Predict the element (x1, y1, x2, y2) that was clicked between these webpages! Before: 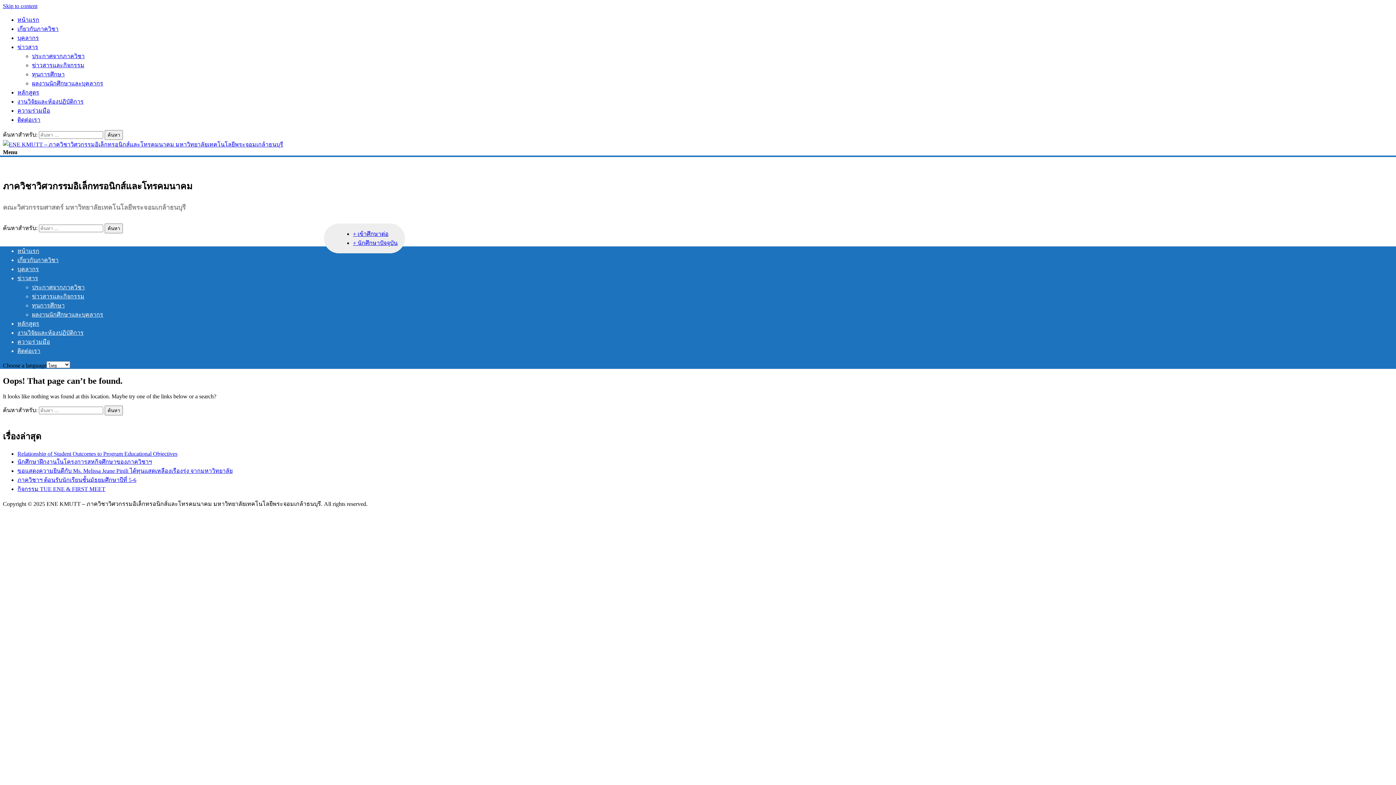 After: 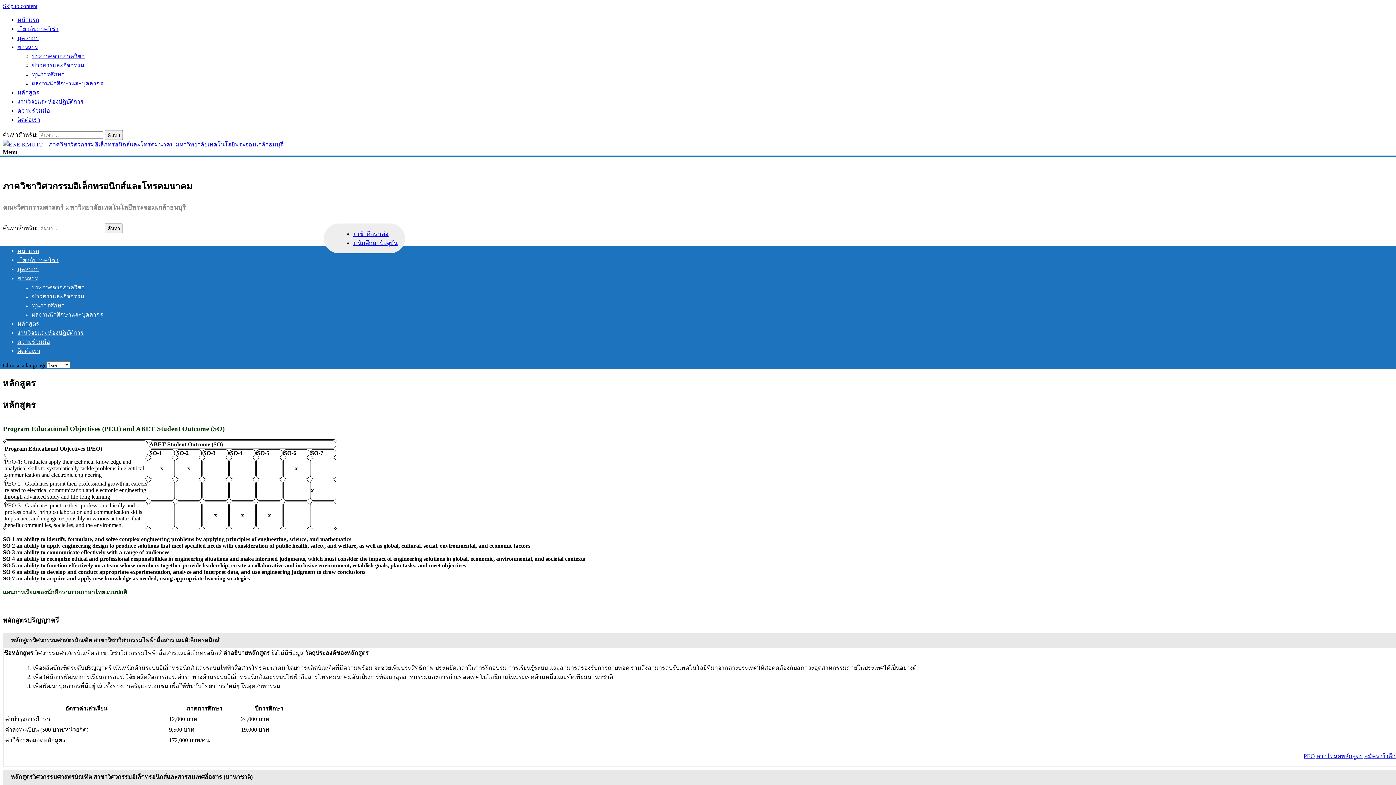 Action: label: หลักสูตร bbox: (17, 320, 39, 326)